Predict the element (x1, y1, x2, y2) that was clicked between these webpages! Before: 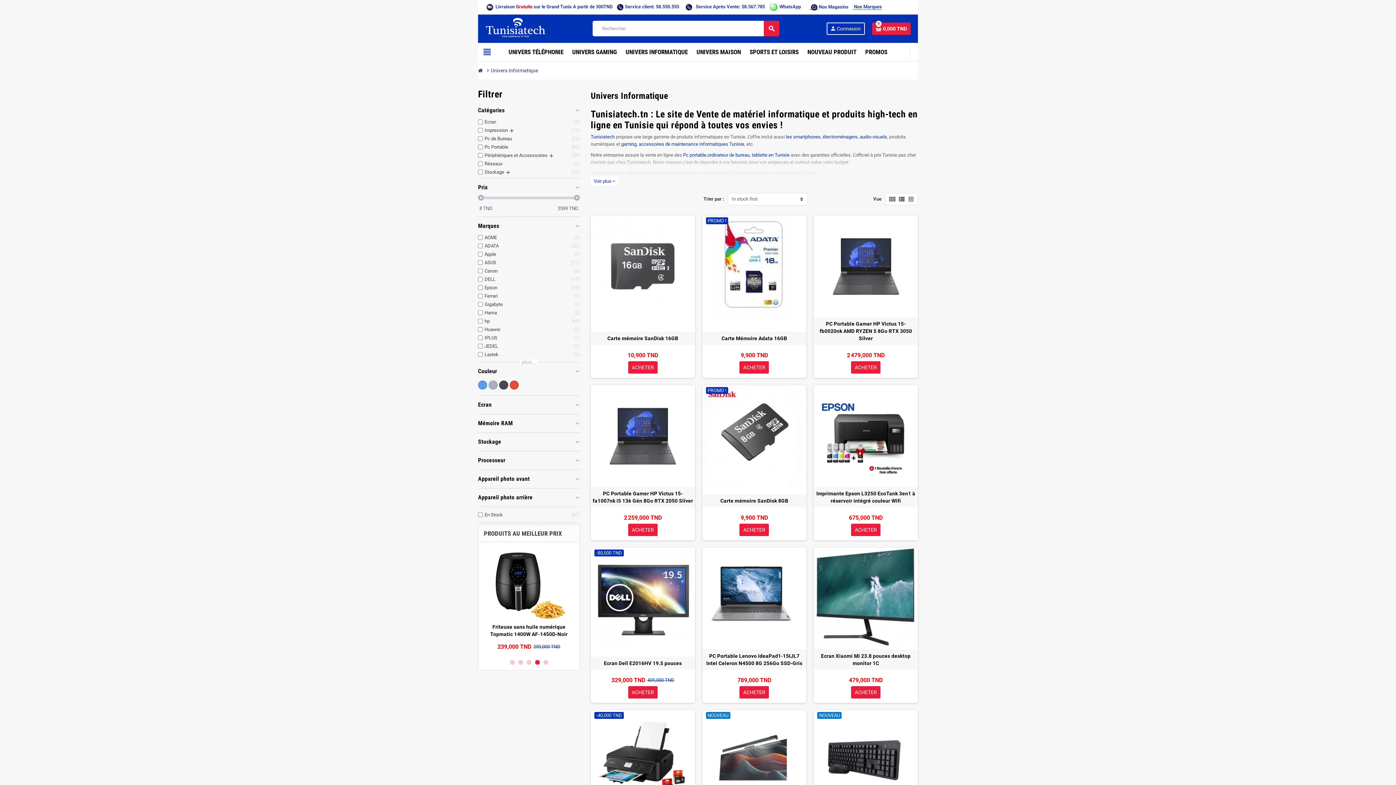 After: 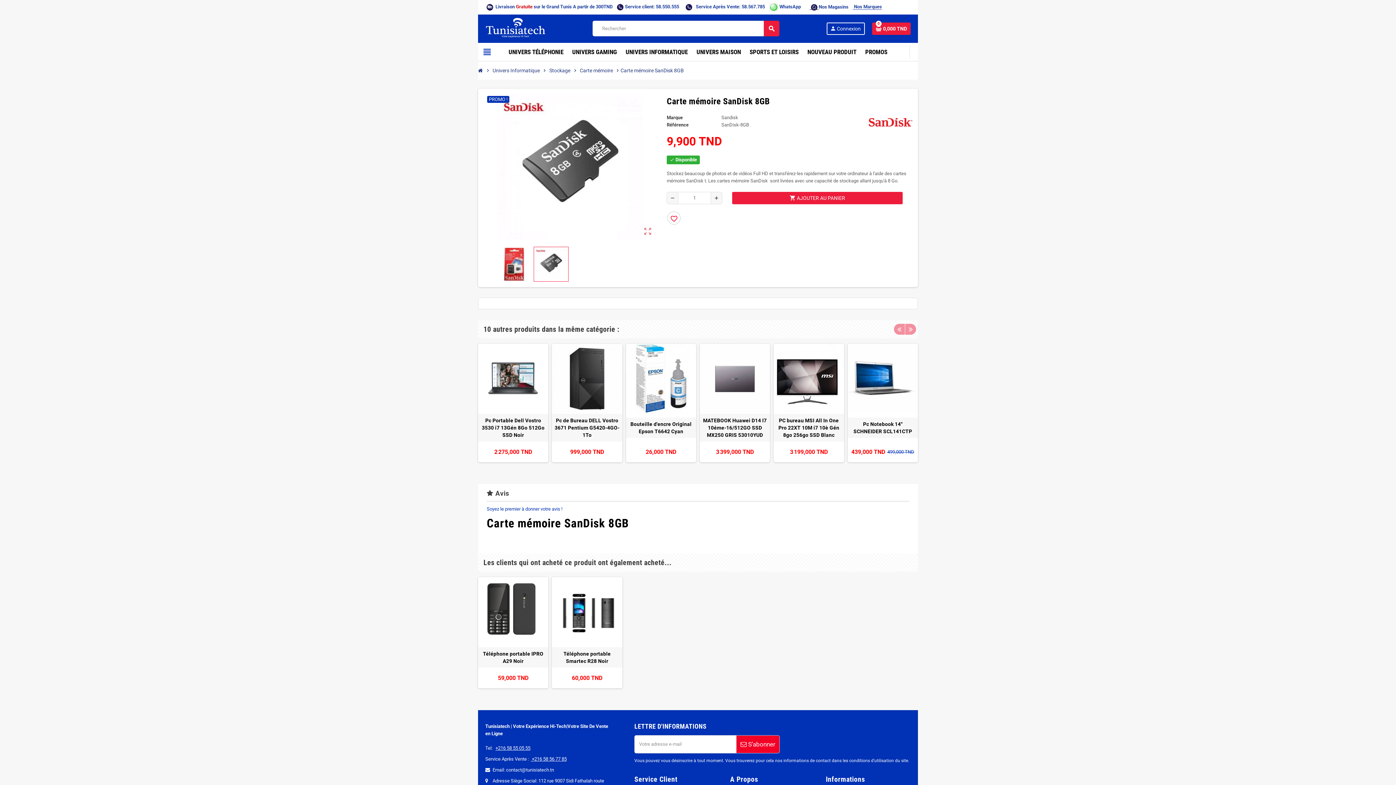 Action: bbox: (702, 385, 806, 487)